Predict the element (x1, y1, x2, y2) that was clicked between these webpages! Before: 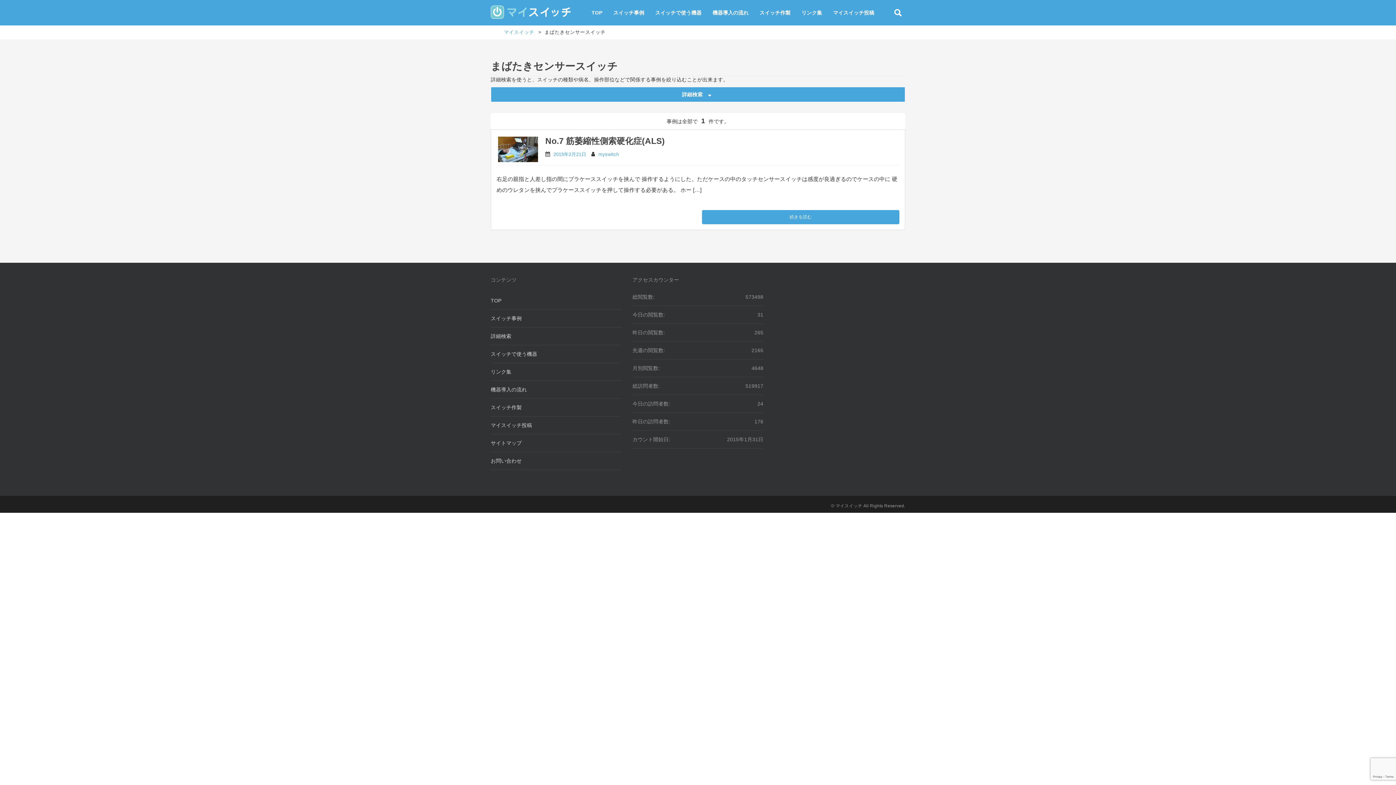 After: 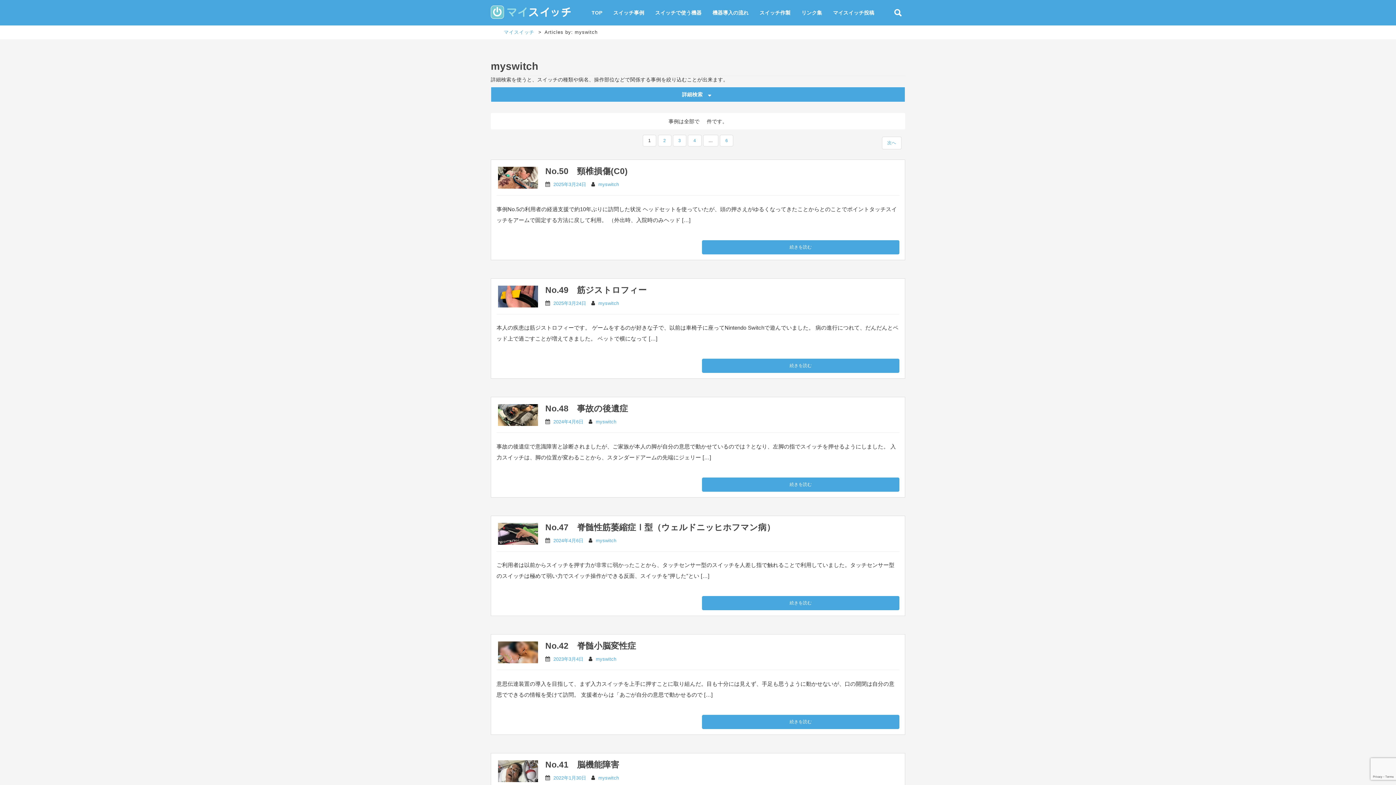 Action: label: myswitch bbox: (598, 151, 619, 157)